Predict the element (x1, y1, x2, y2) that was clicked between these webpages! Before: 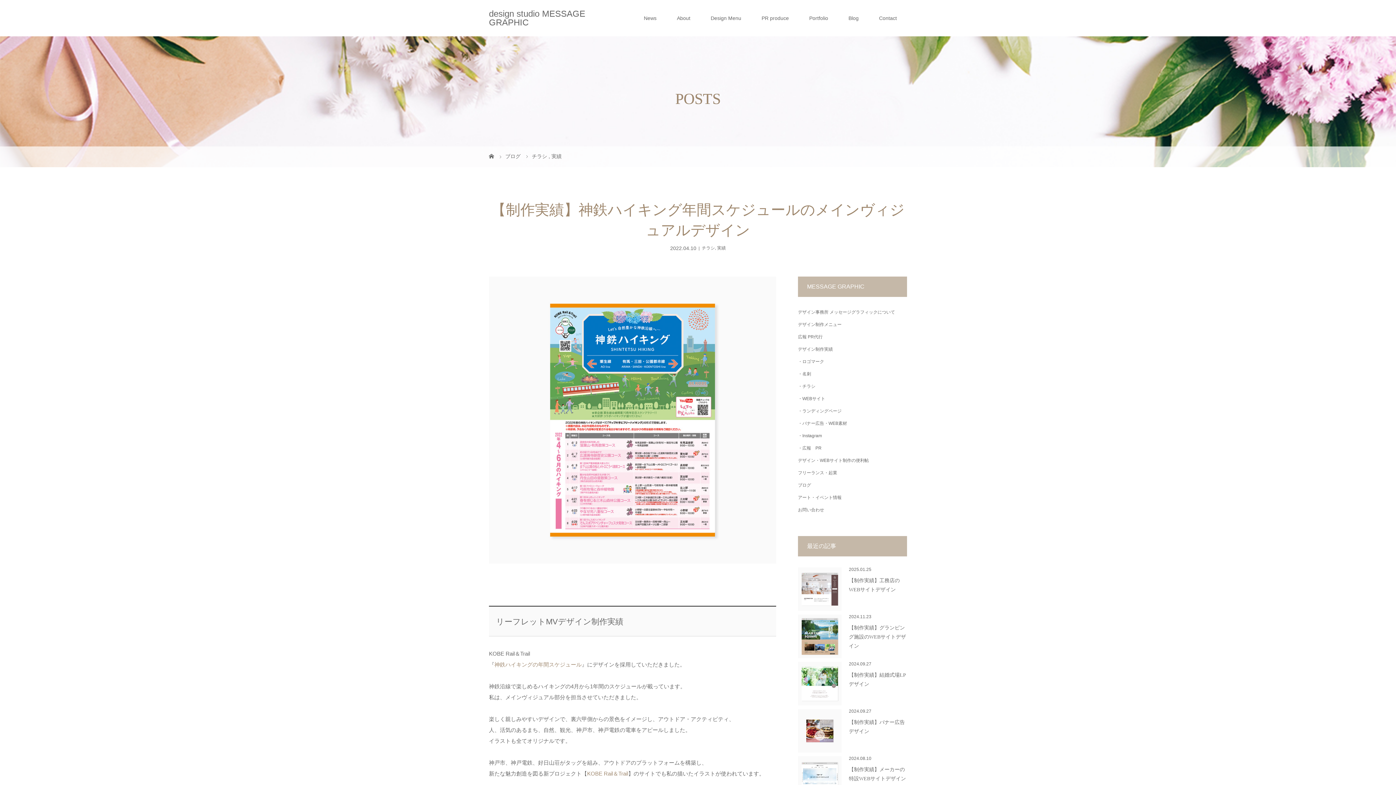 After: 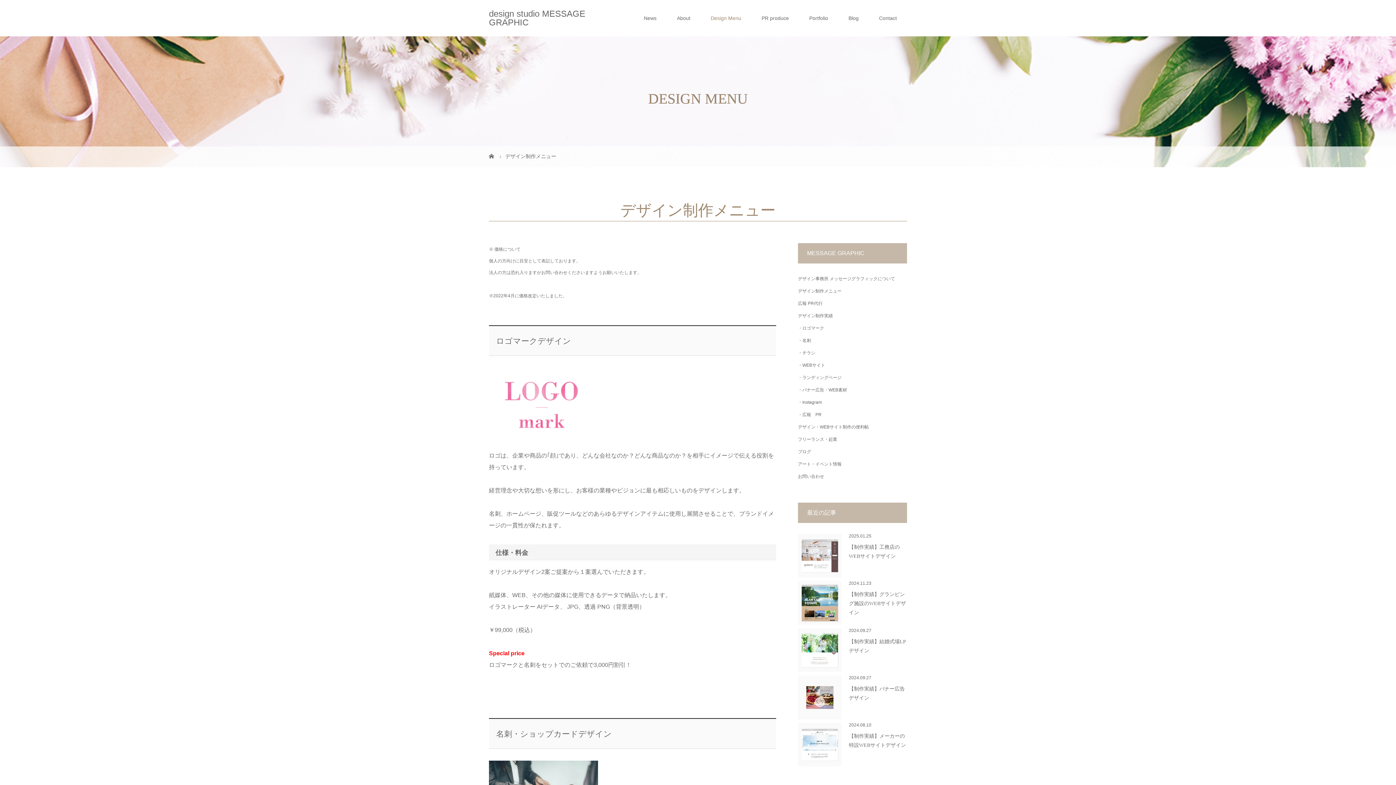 Action: bbox: (798, 322, 841, 327) label: デザイン制作メニュー